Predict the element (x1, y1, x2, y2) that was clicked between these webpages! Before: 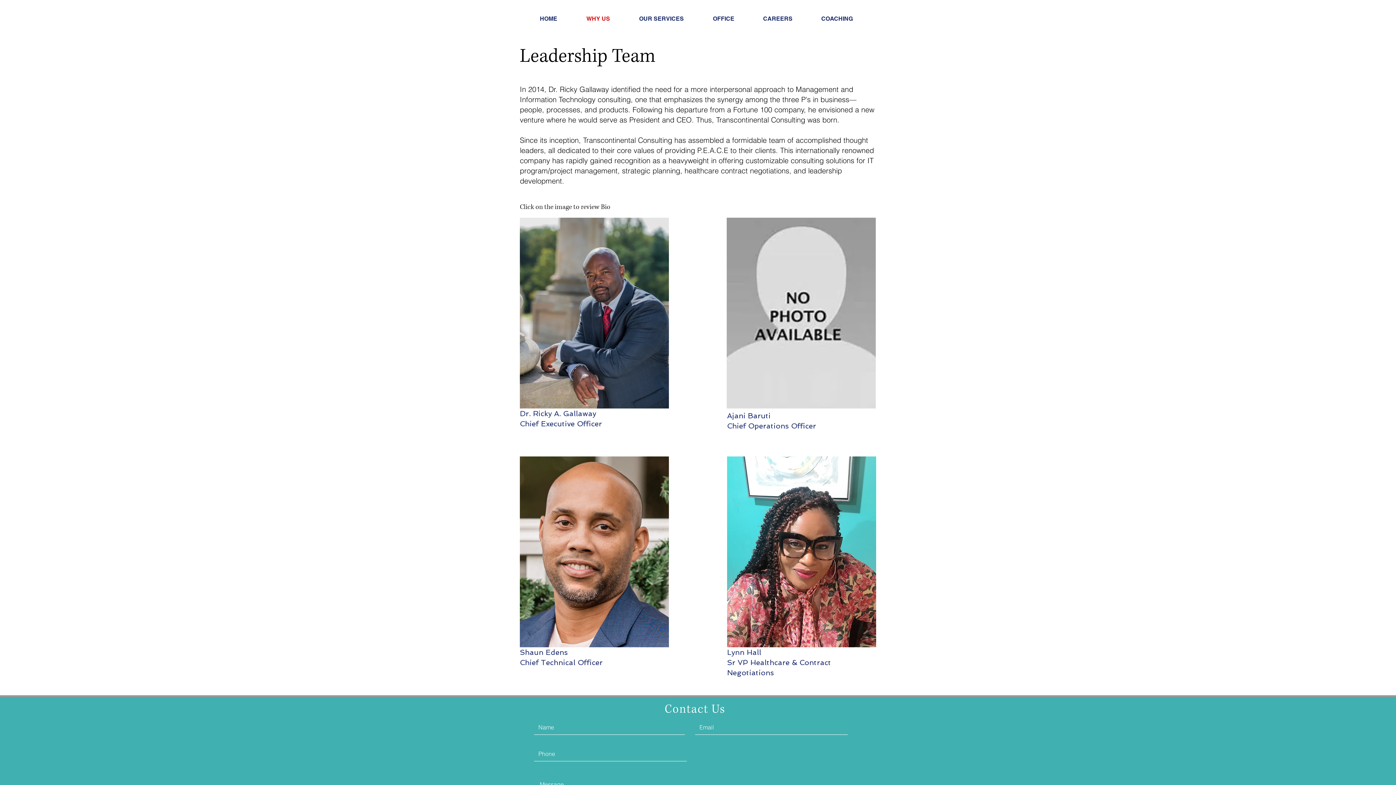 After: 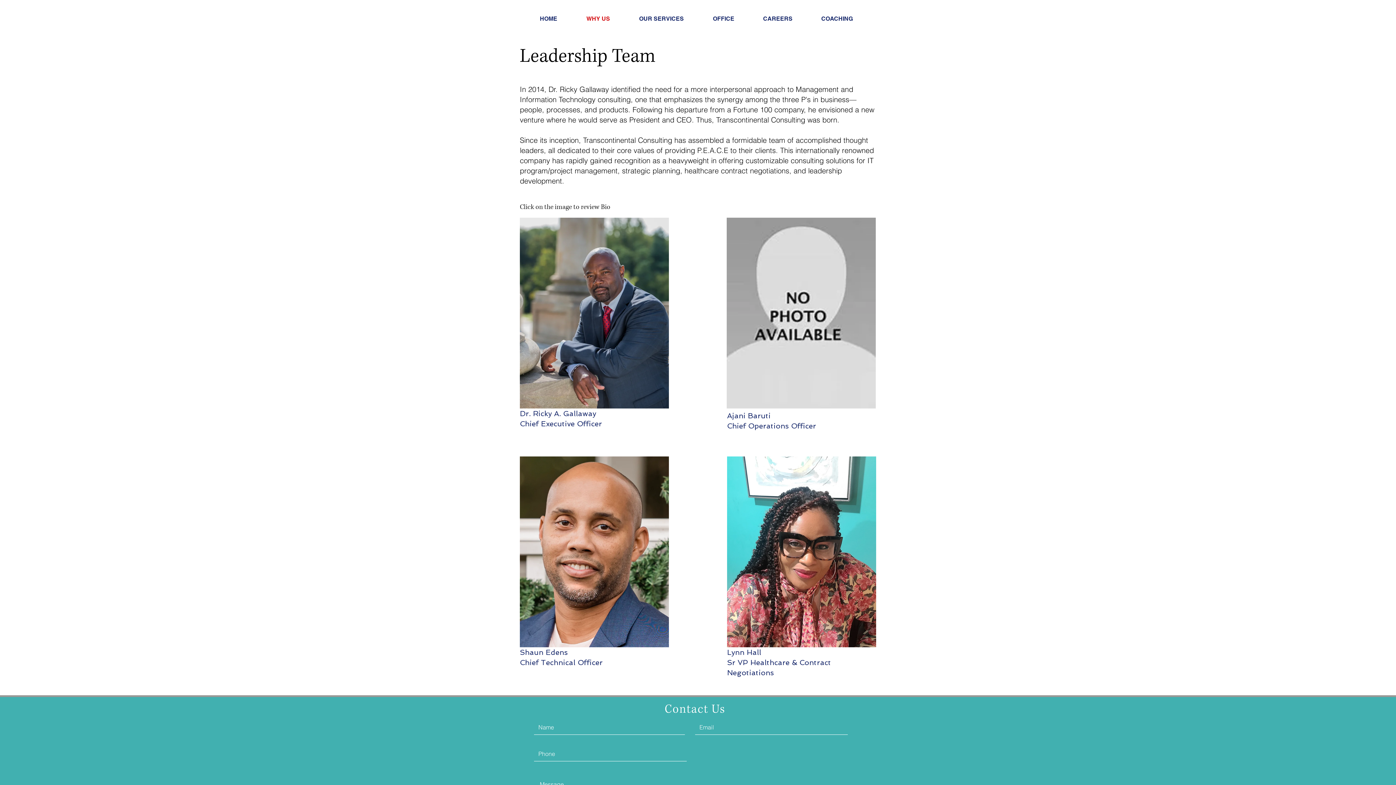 Action: bbox: (880, 2, 981, 12) label: Info@trancontinentalconsulting.com